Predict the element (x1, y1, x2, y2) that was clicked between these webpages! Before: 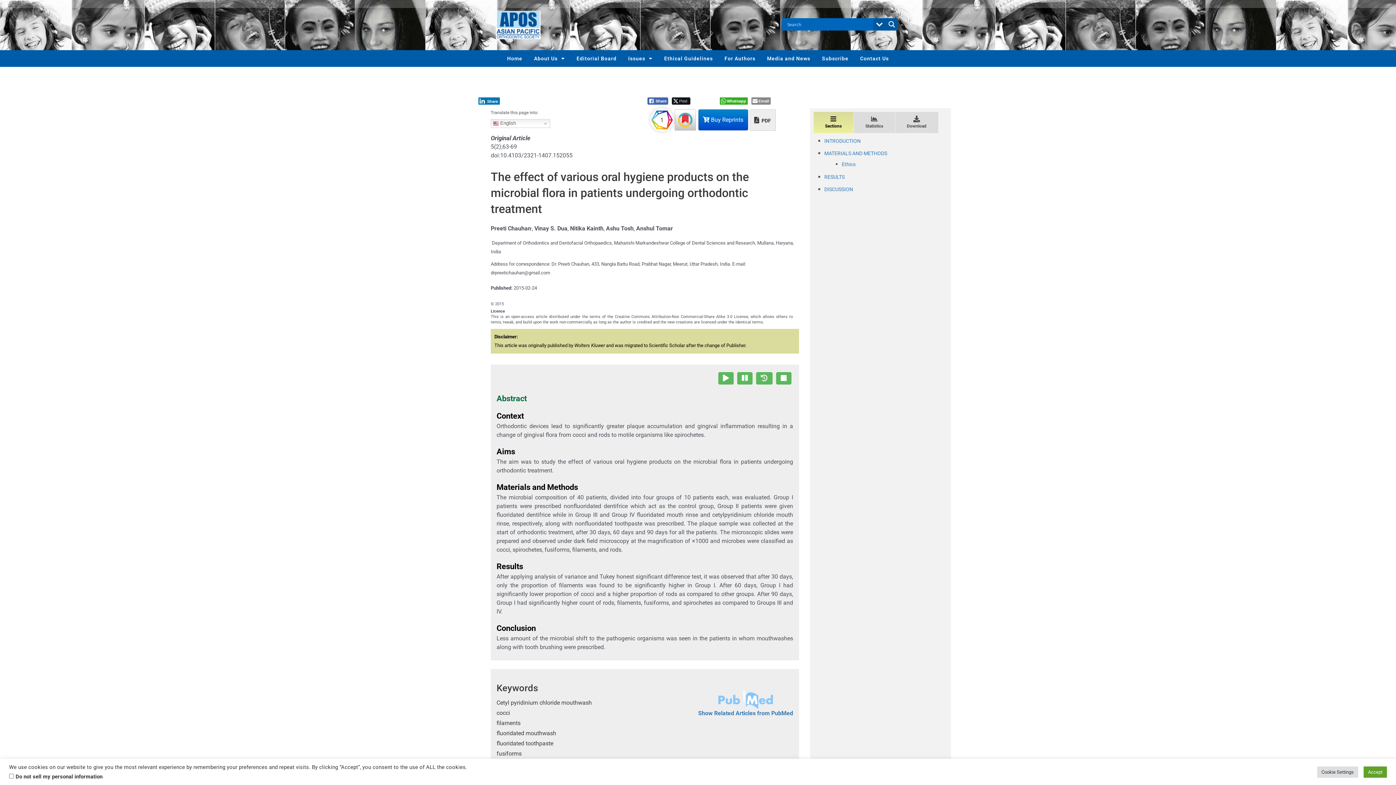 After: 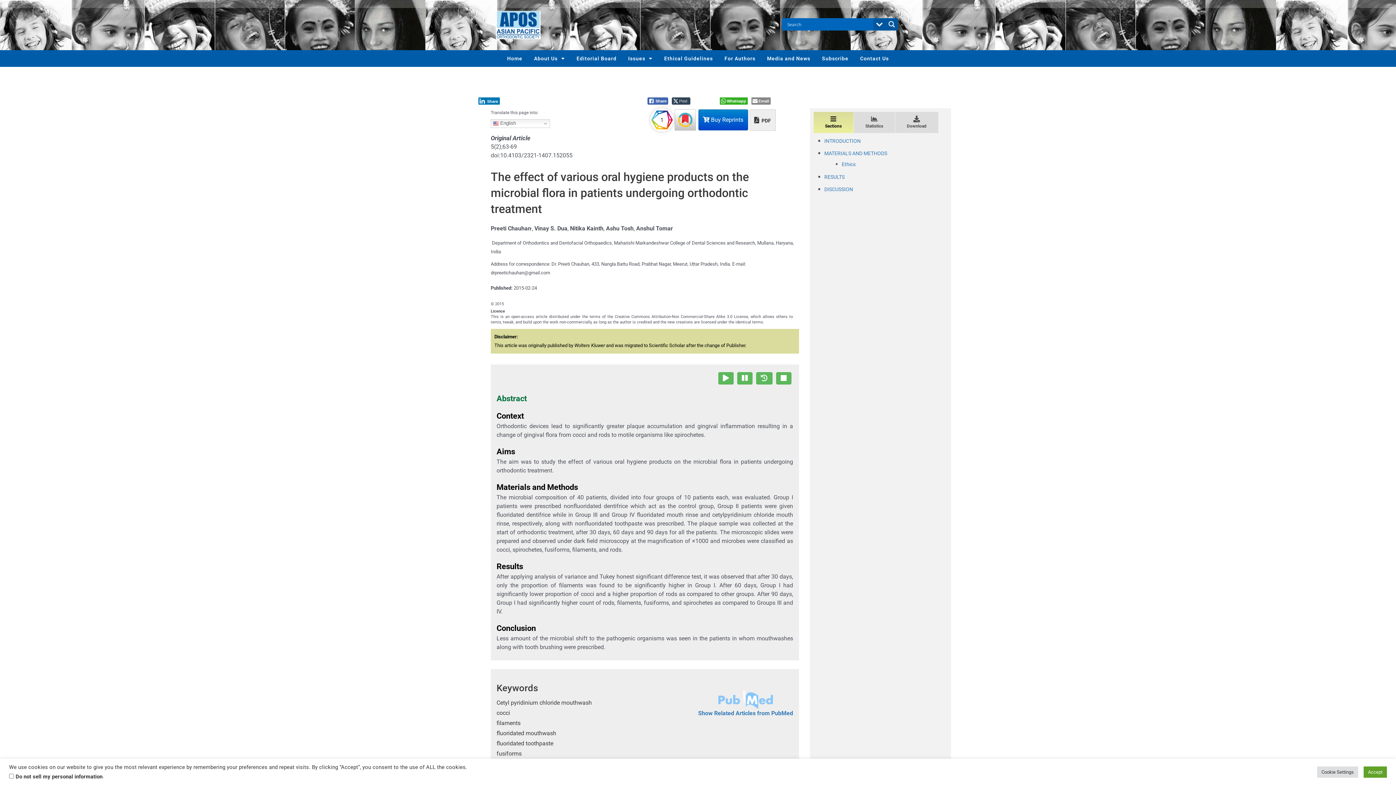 Action: label: Twitter Share bbox: (671, 97, 690, 104)